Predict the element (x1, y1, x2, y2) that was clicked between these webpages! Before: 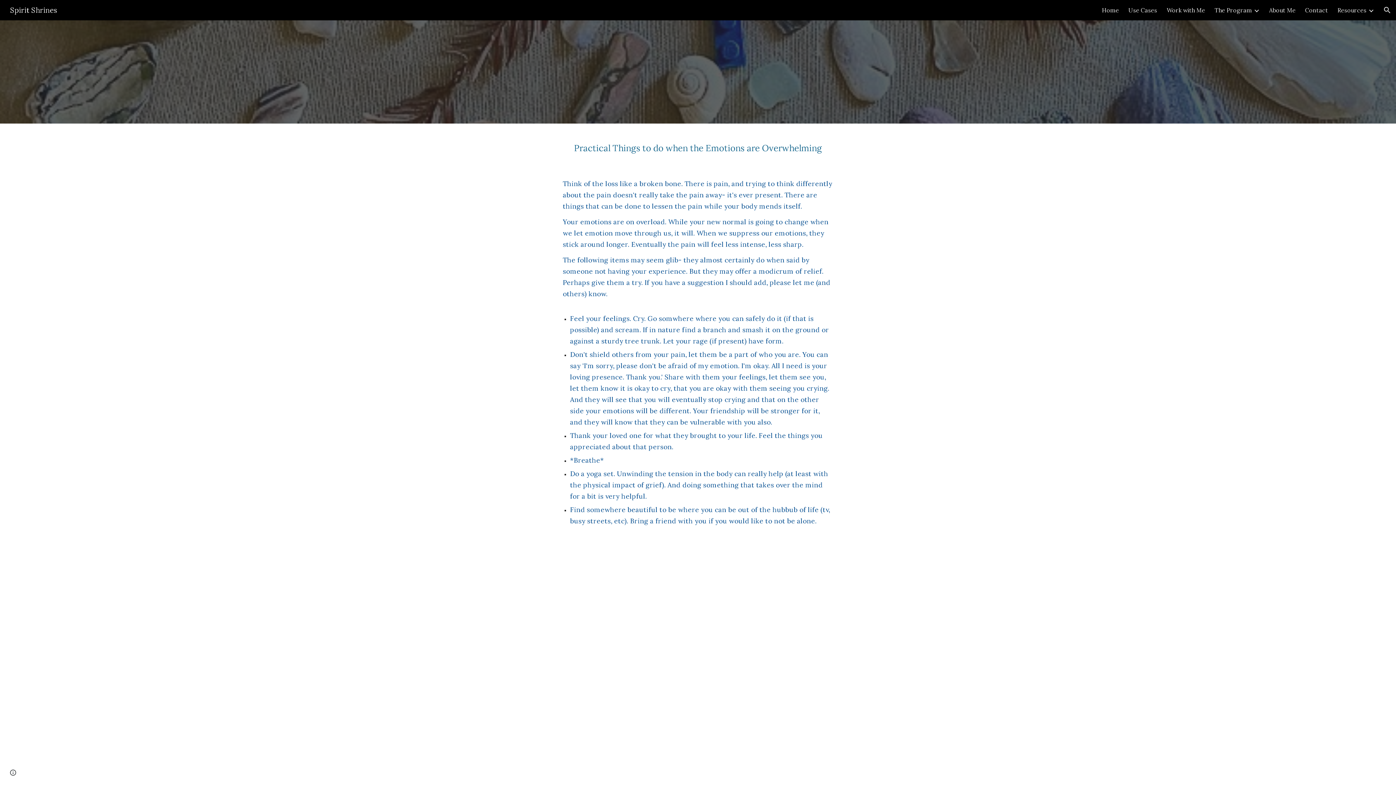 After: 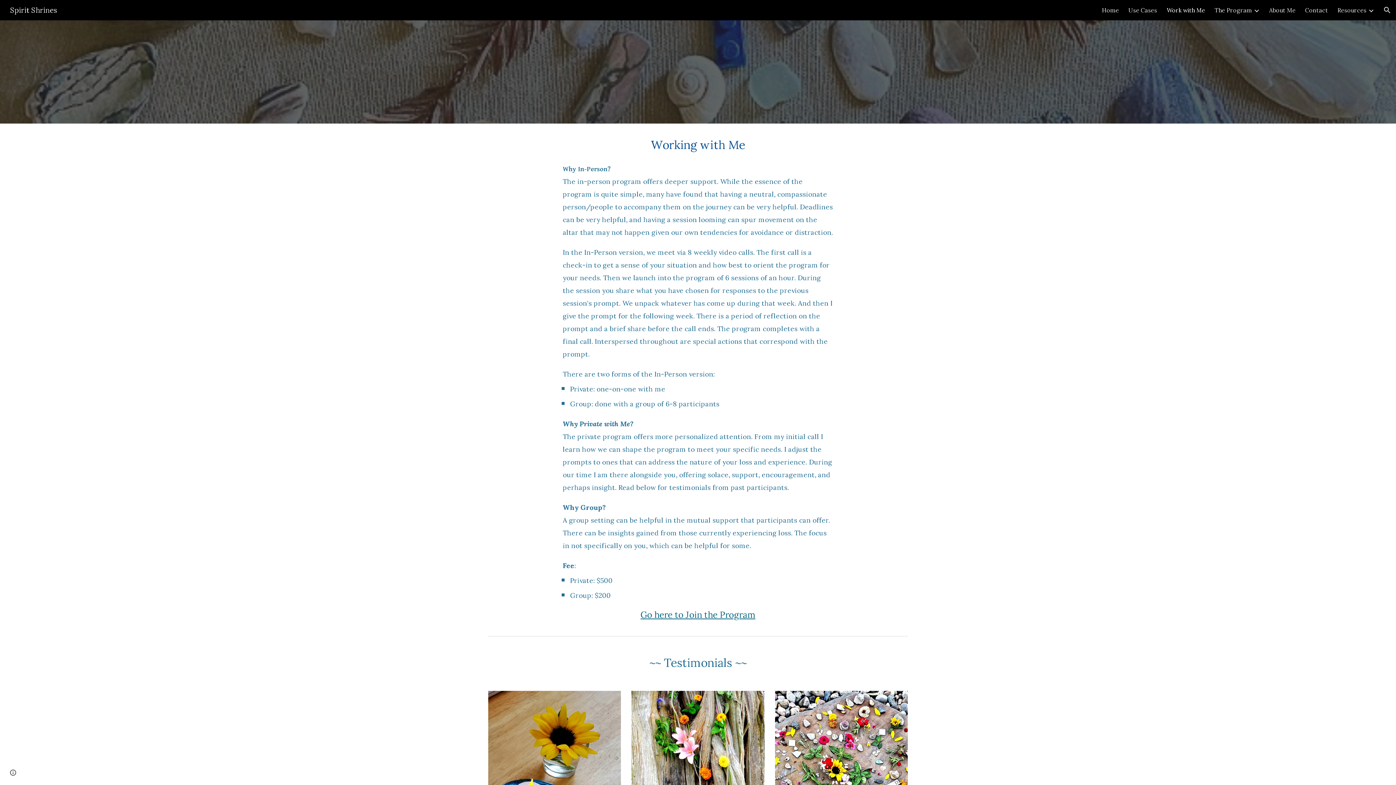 Action: label: Work with Me bbox: (1166, 6, 1205, 13)